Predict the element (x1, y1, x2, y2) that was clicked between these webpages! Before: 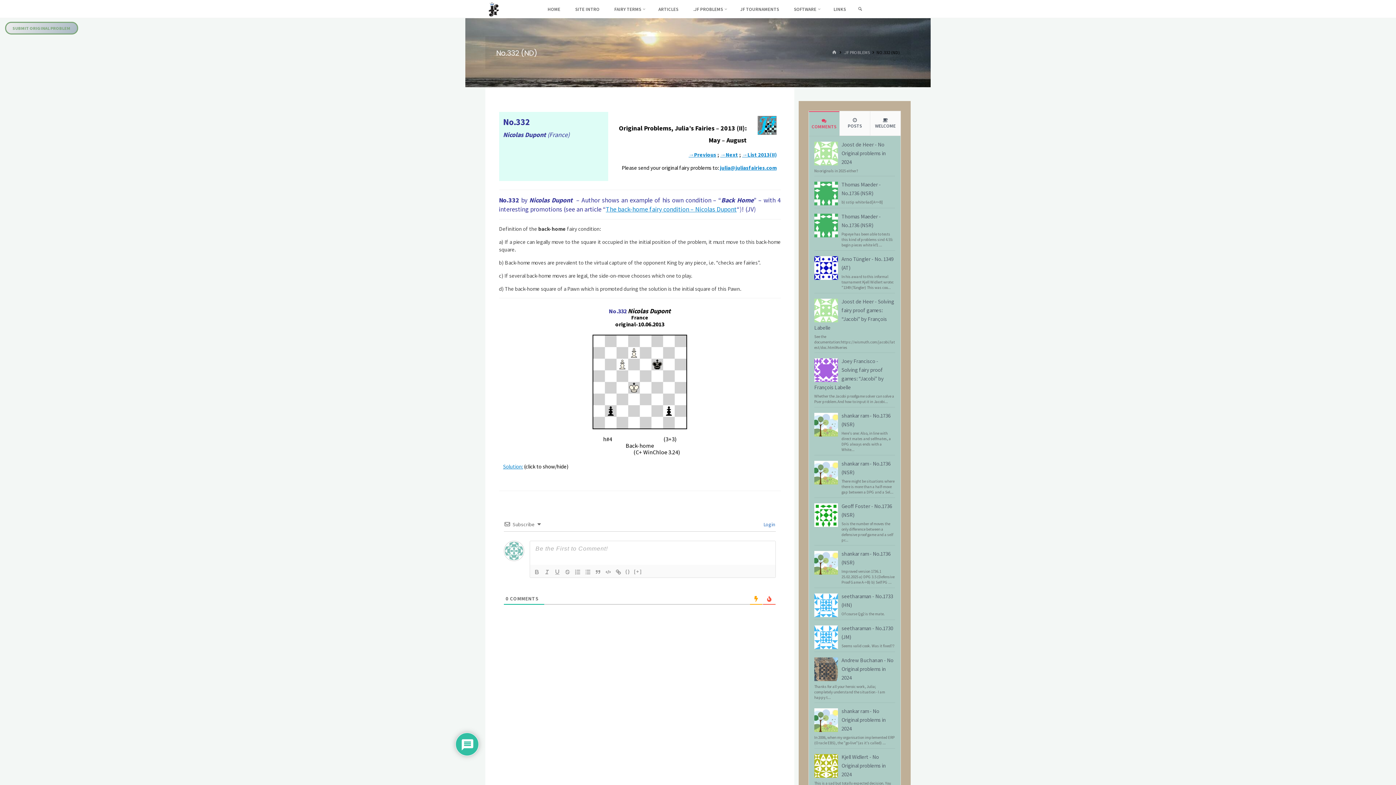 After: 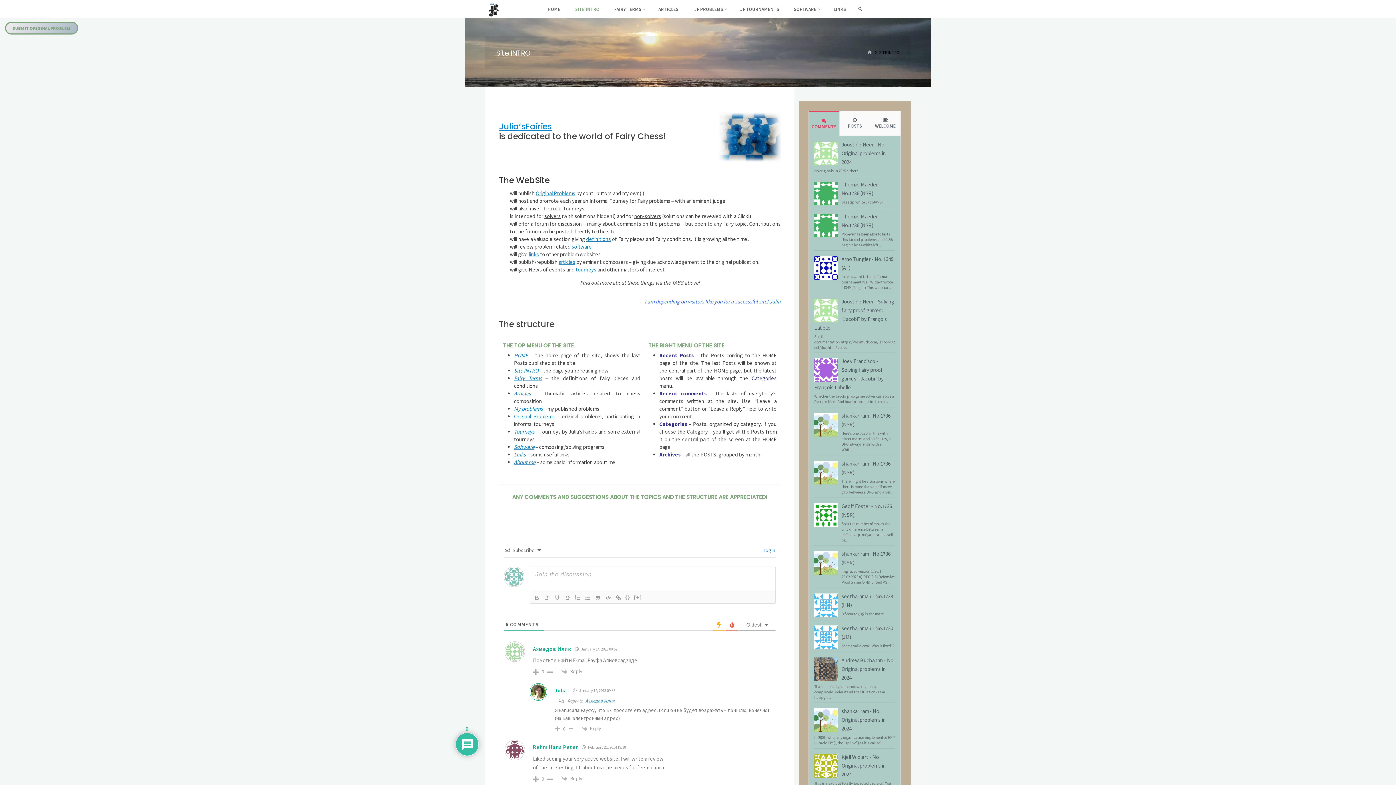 Action: label: SITE INTRO bbox: (567, 0, 607, 18)